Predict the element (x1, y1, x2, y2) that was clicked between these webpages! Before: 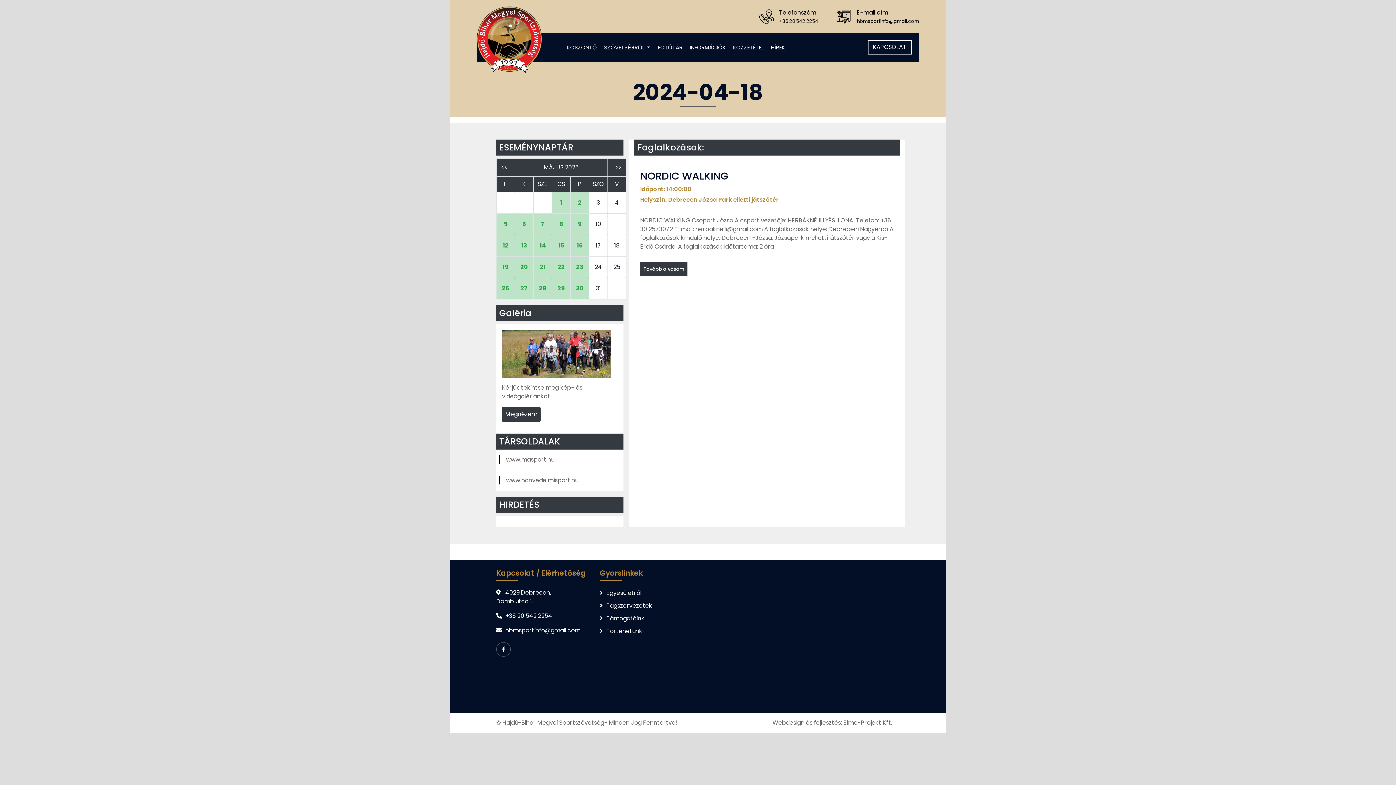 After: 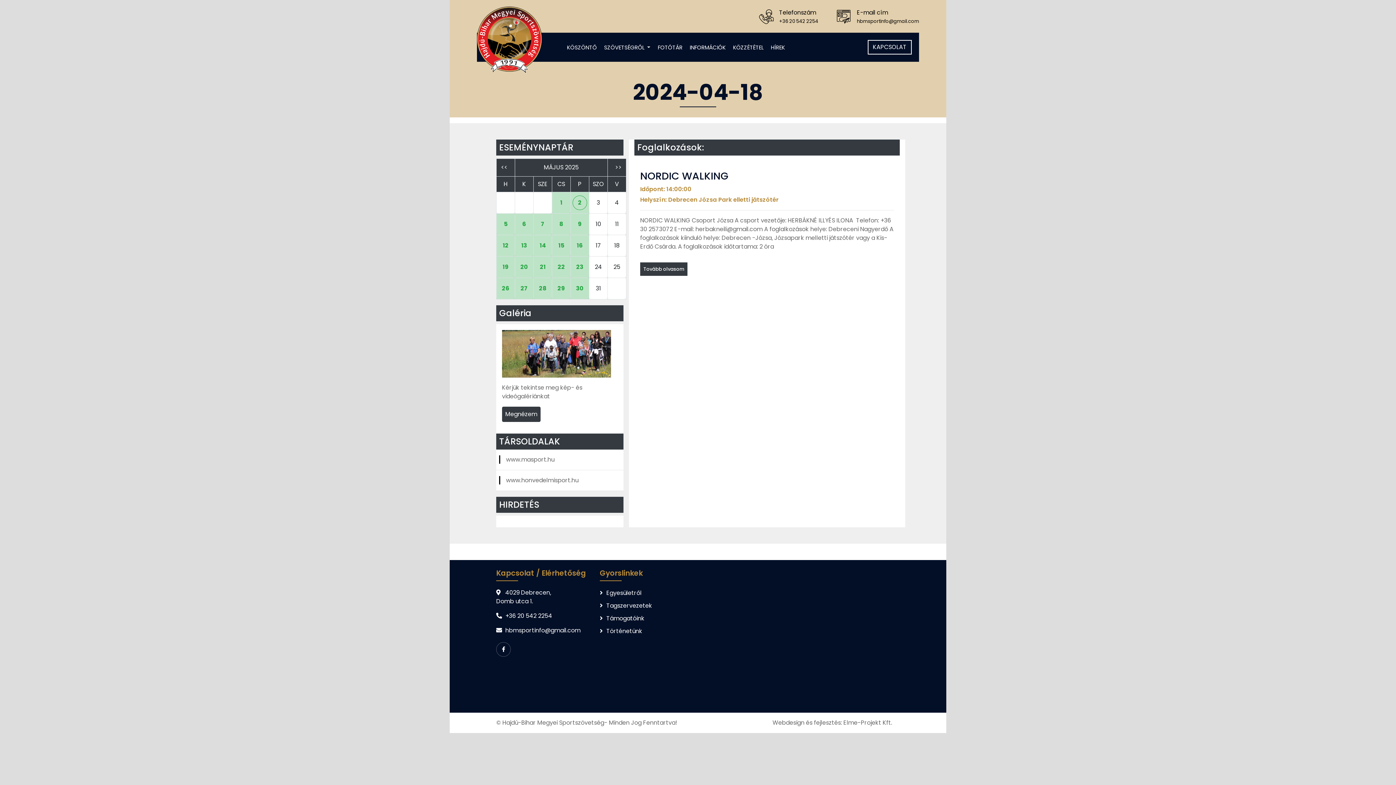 Action: label: 2 bbox: (570, 192, 589, 213)